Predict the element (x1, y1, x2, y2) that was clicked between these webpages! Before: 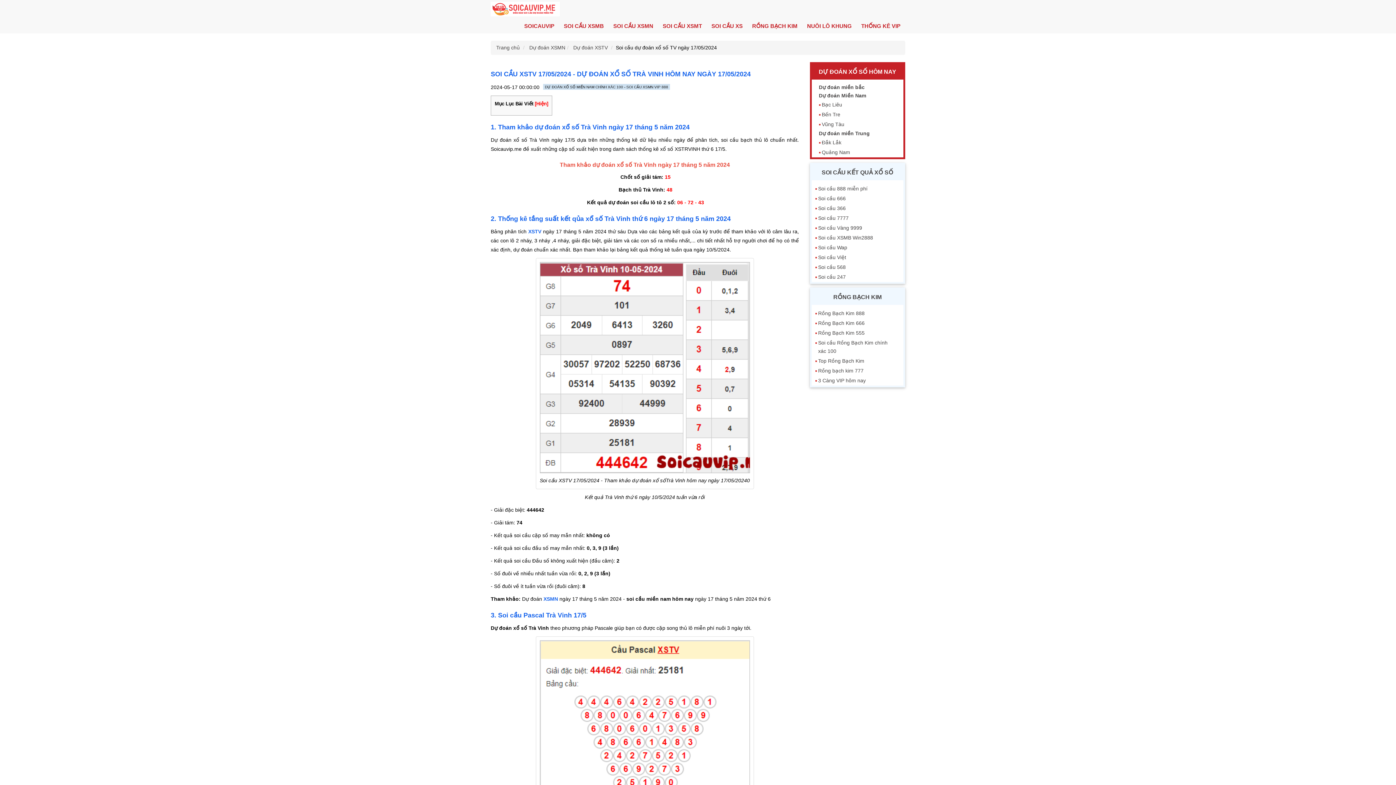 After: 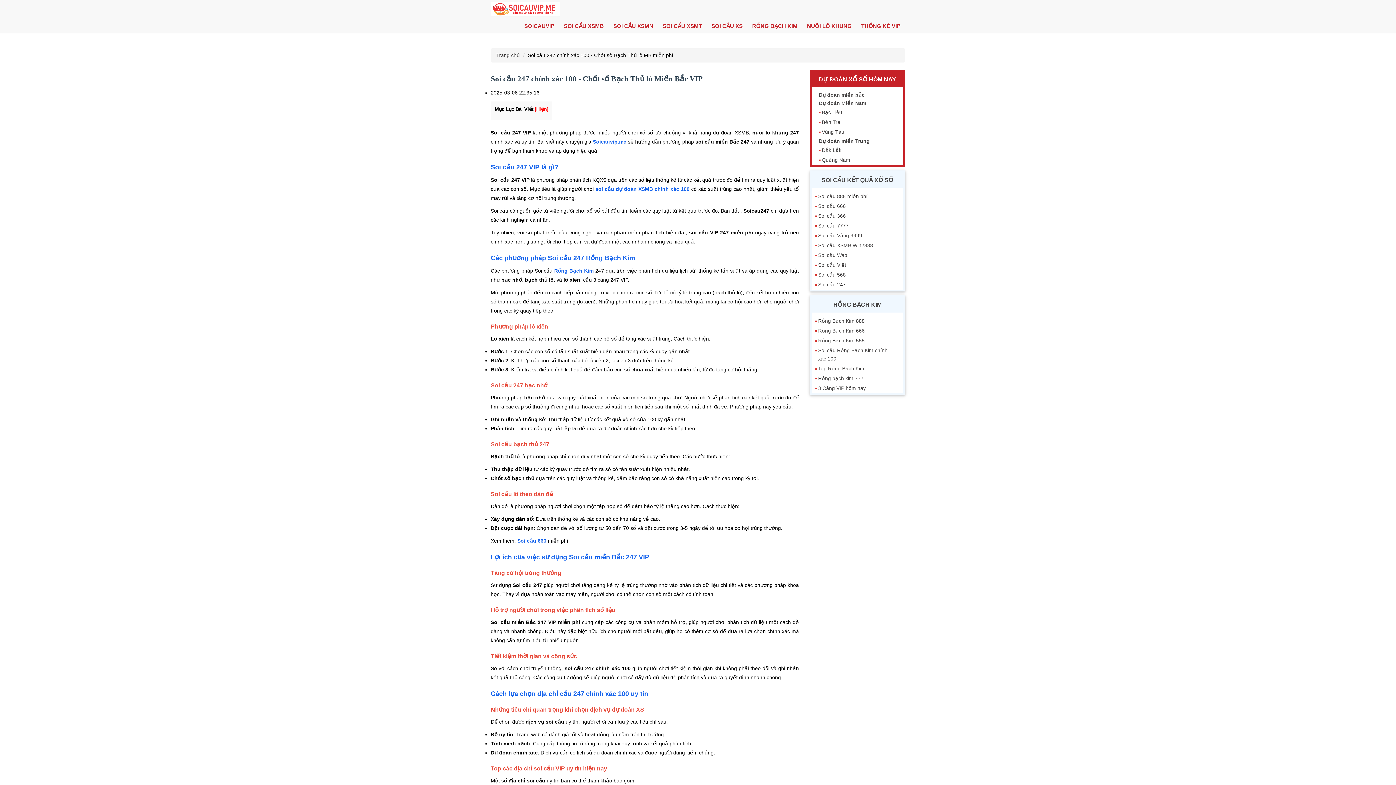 Action: bbox: (818, 274, 846, 280) label: Soi cầu 247